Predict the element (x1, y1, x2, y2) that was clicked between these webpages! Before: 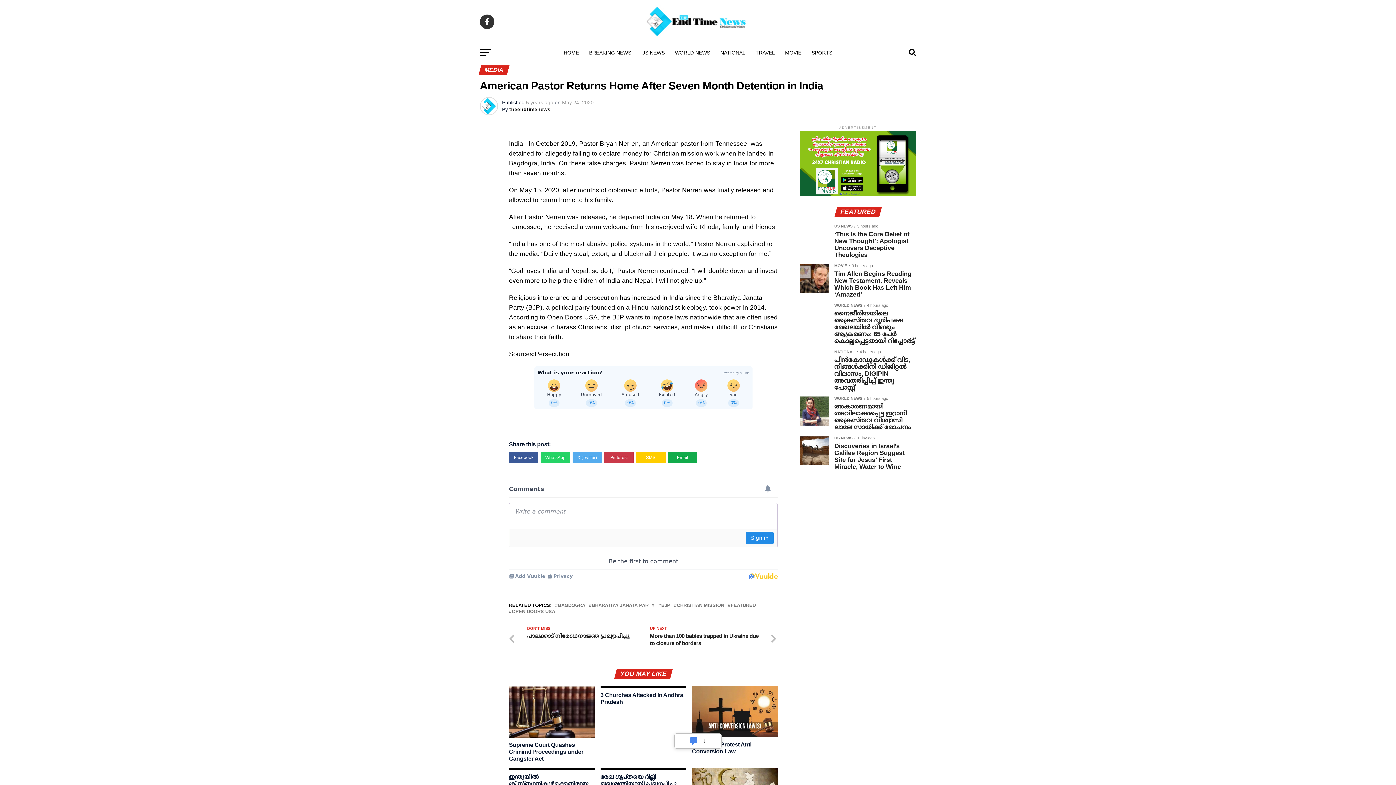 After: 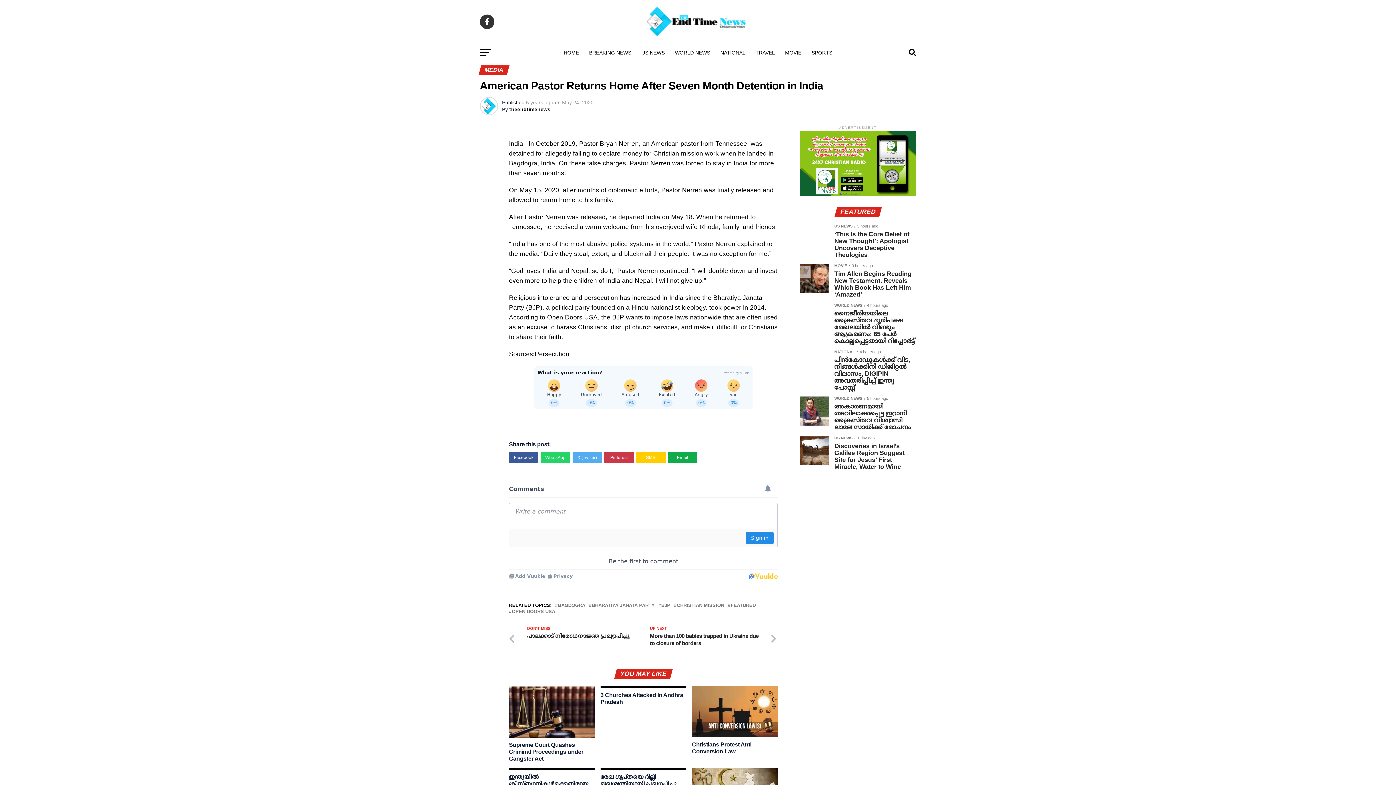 Action: bbox: (540, 452, 570, 463) label: Share on
WhatsApp